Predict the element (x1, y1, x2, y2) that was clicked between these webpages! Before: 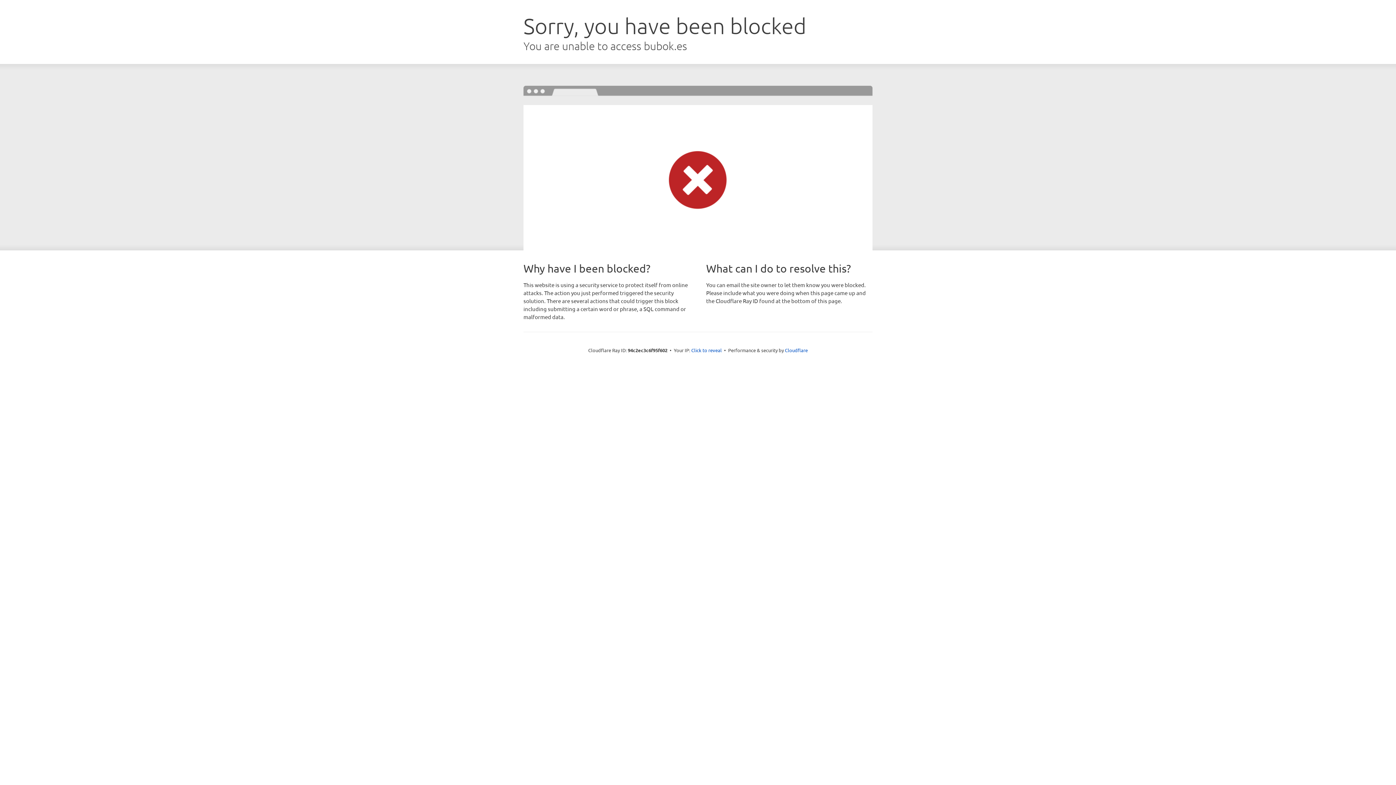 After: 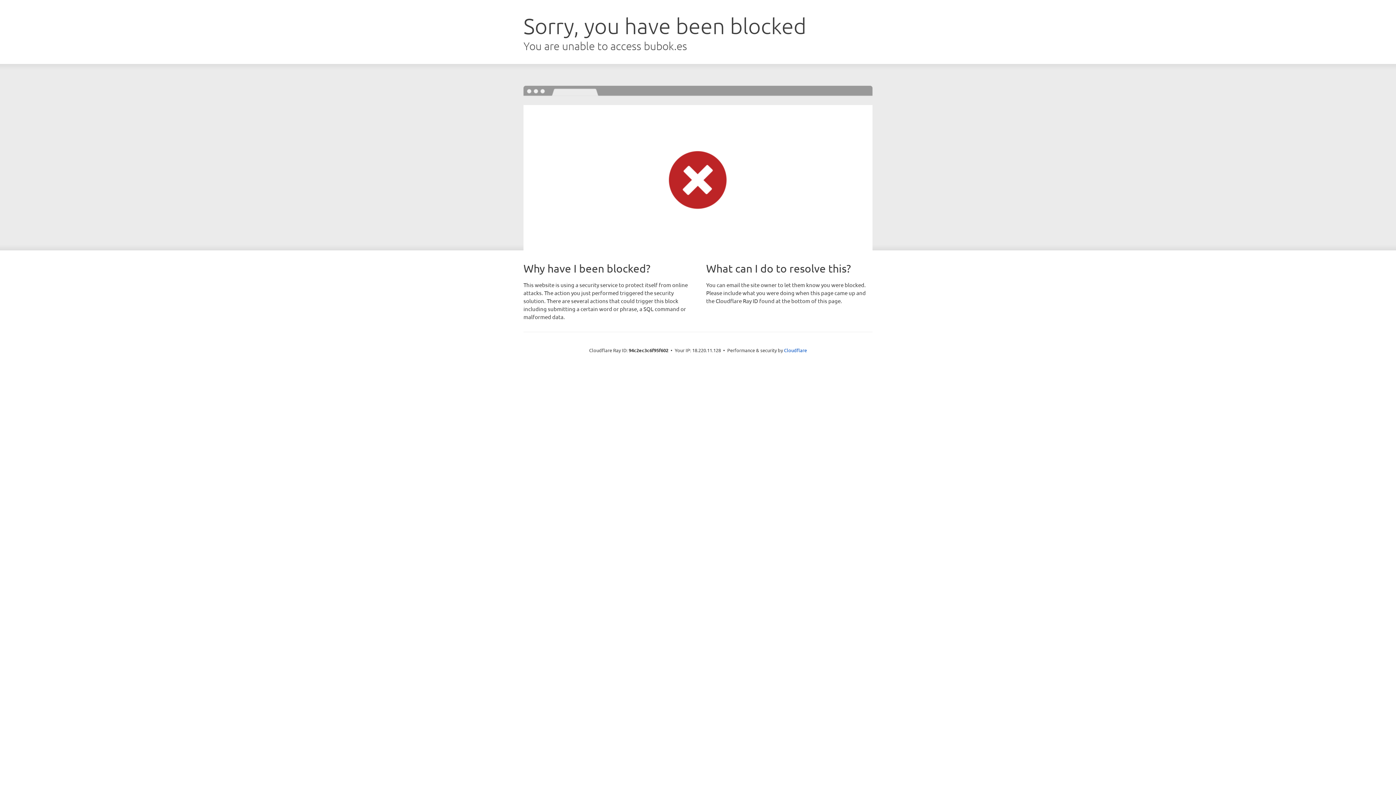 Action: label: Click to reveal bbox: (691, 346, 722, 353)